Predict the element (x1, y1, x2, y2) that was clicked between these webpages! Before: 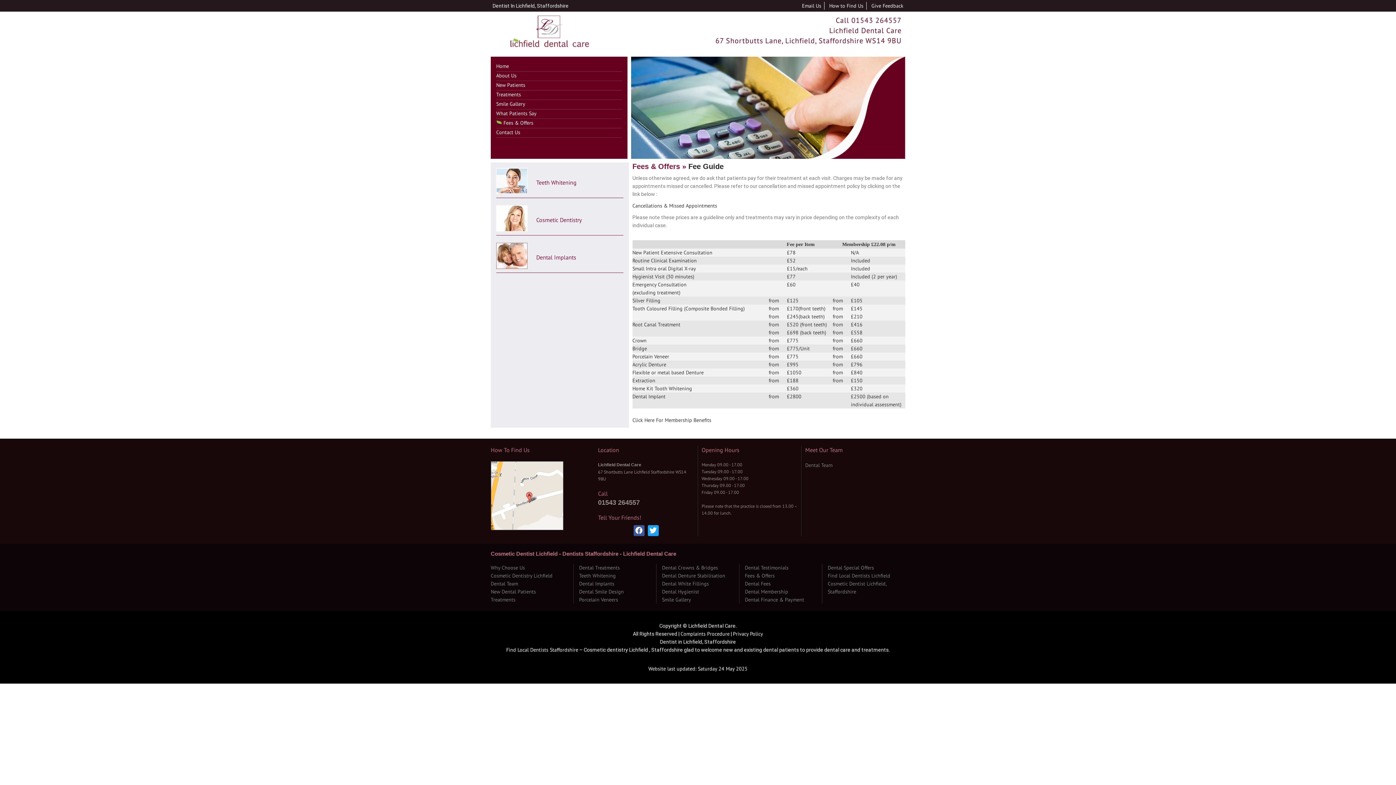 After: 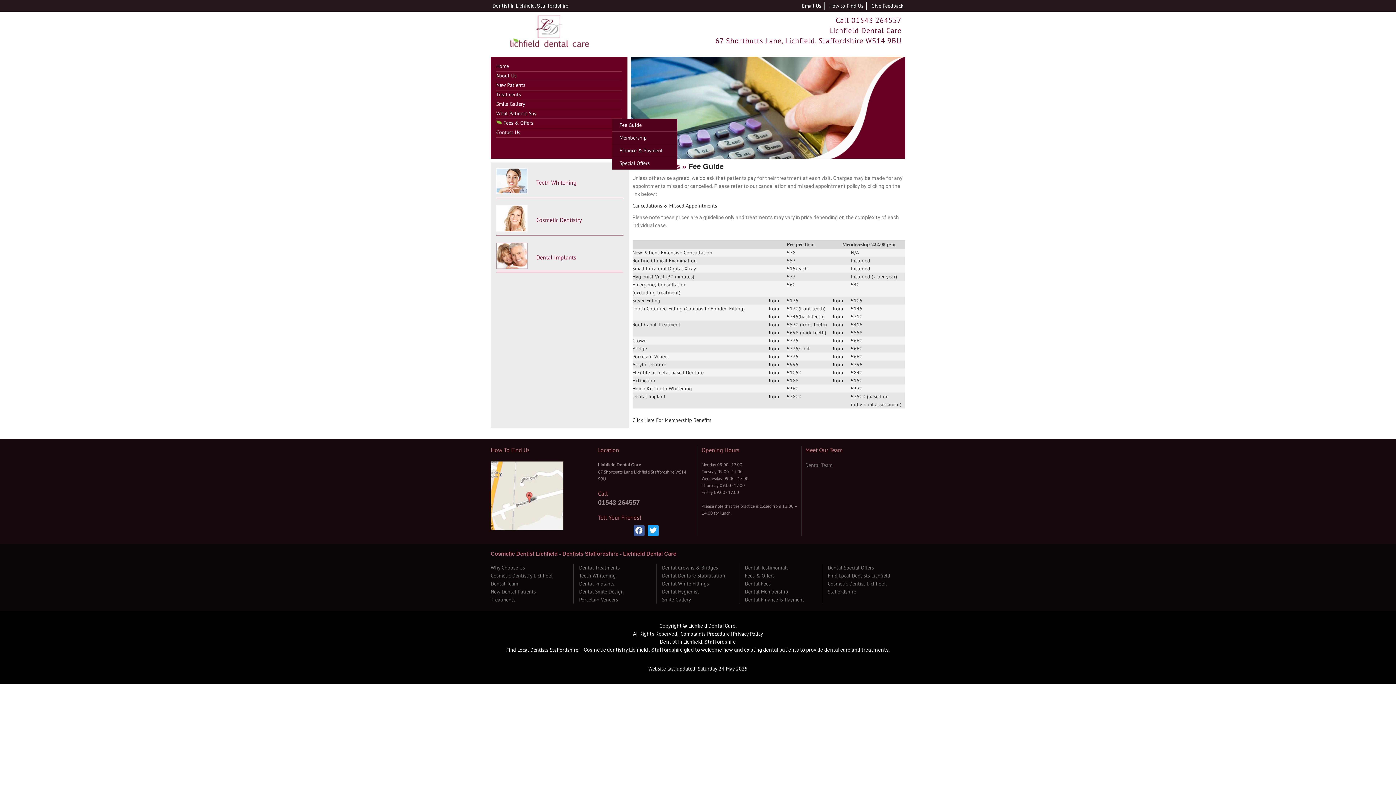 Action: bbox: (496, 119, 533, 126) label: Fees & Offers